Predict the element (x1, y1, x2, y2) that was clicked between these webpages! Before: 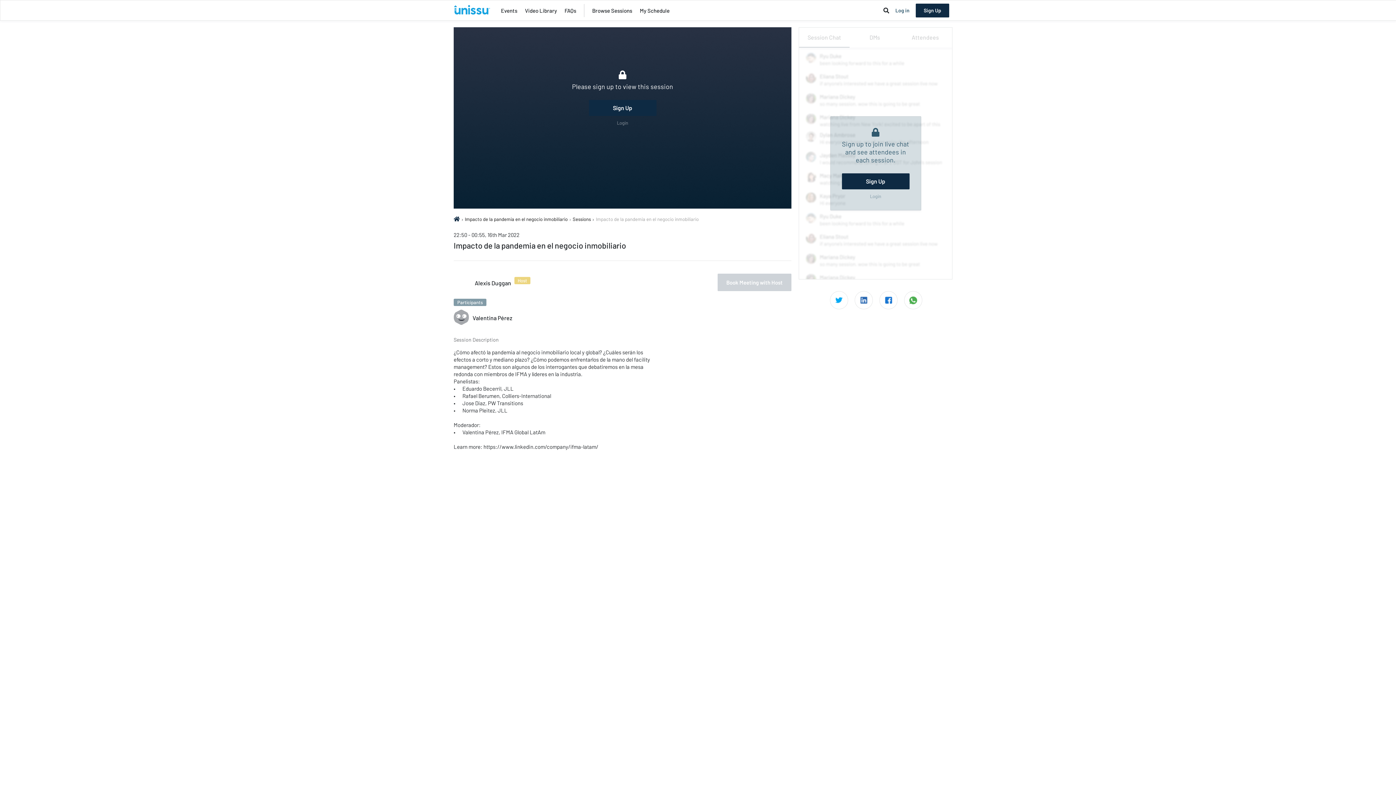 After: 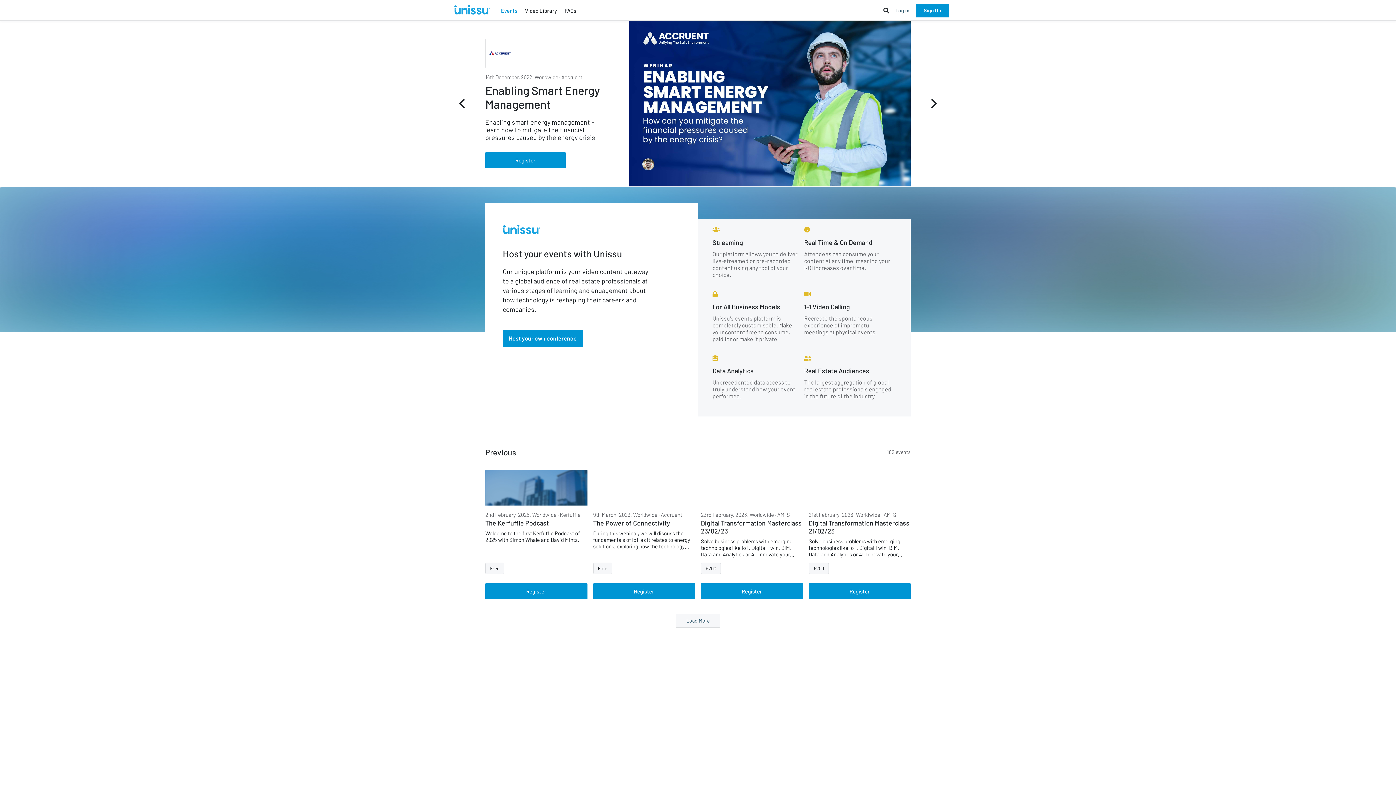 Action: bbox: (454, 5, 501, 15)